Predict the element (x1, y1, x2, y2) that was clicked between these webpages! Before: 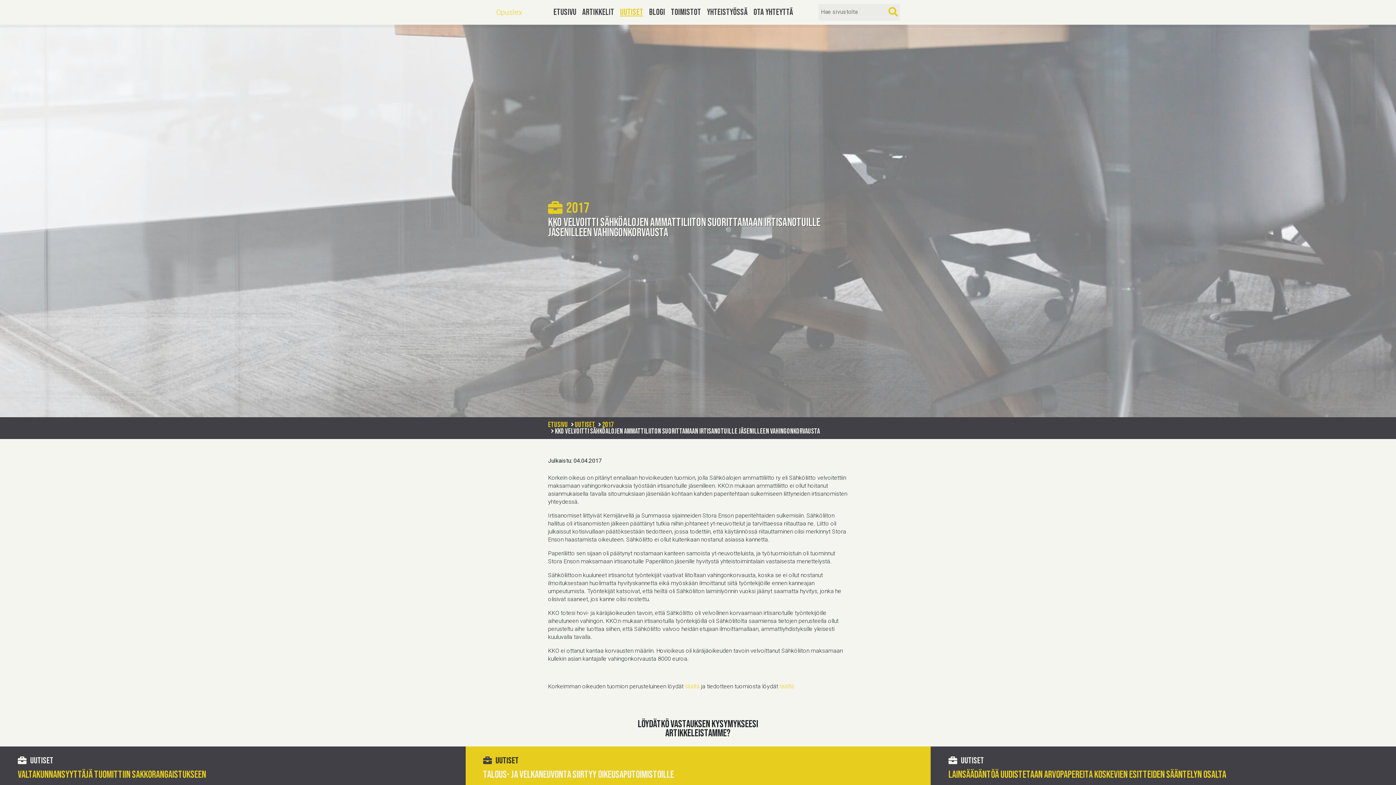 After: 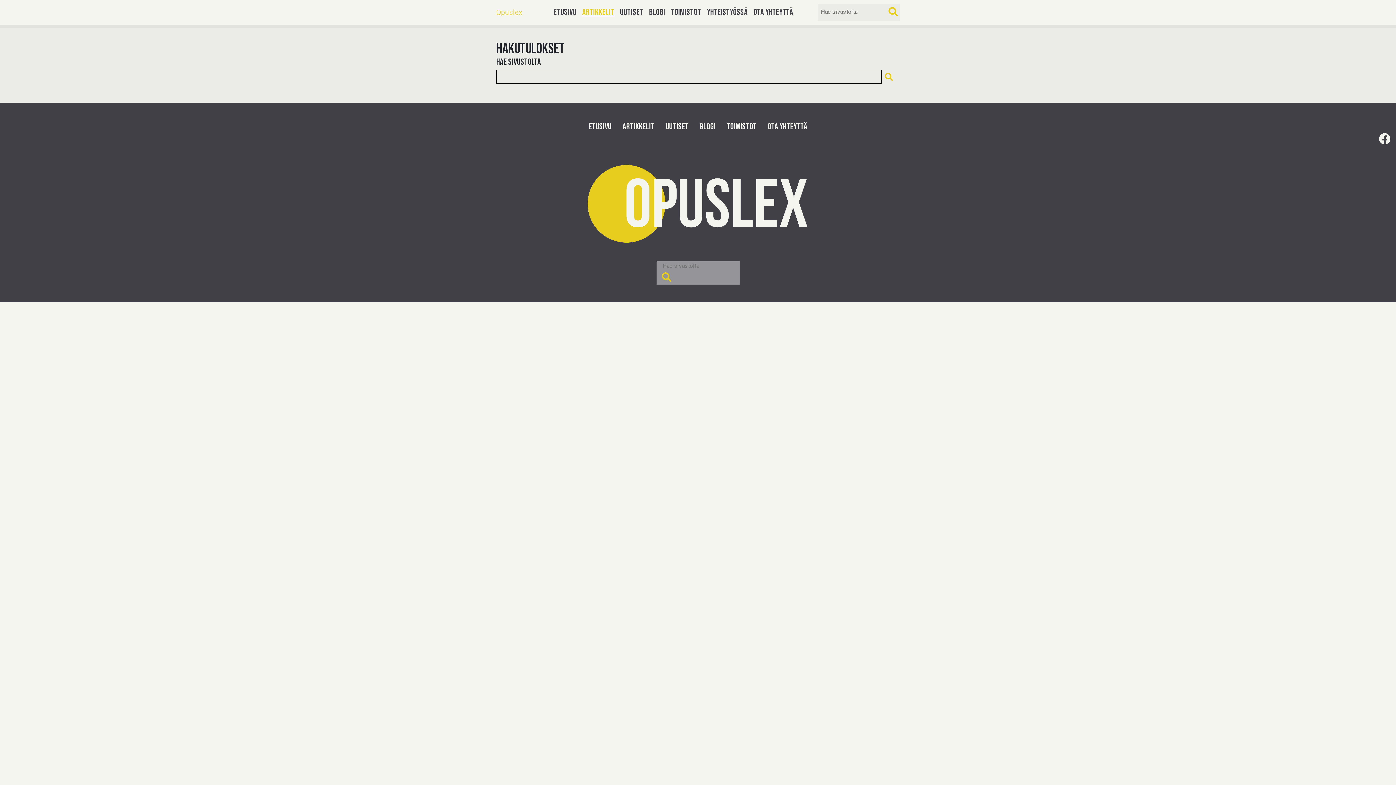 Action: bbox: (886, 4, 900, 20)